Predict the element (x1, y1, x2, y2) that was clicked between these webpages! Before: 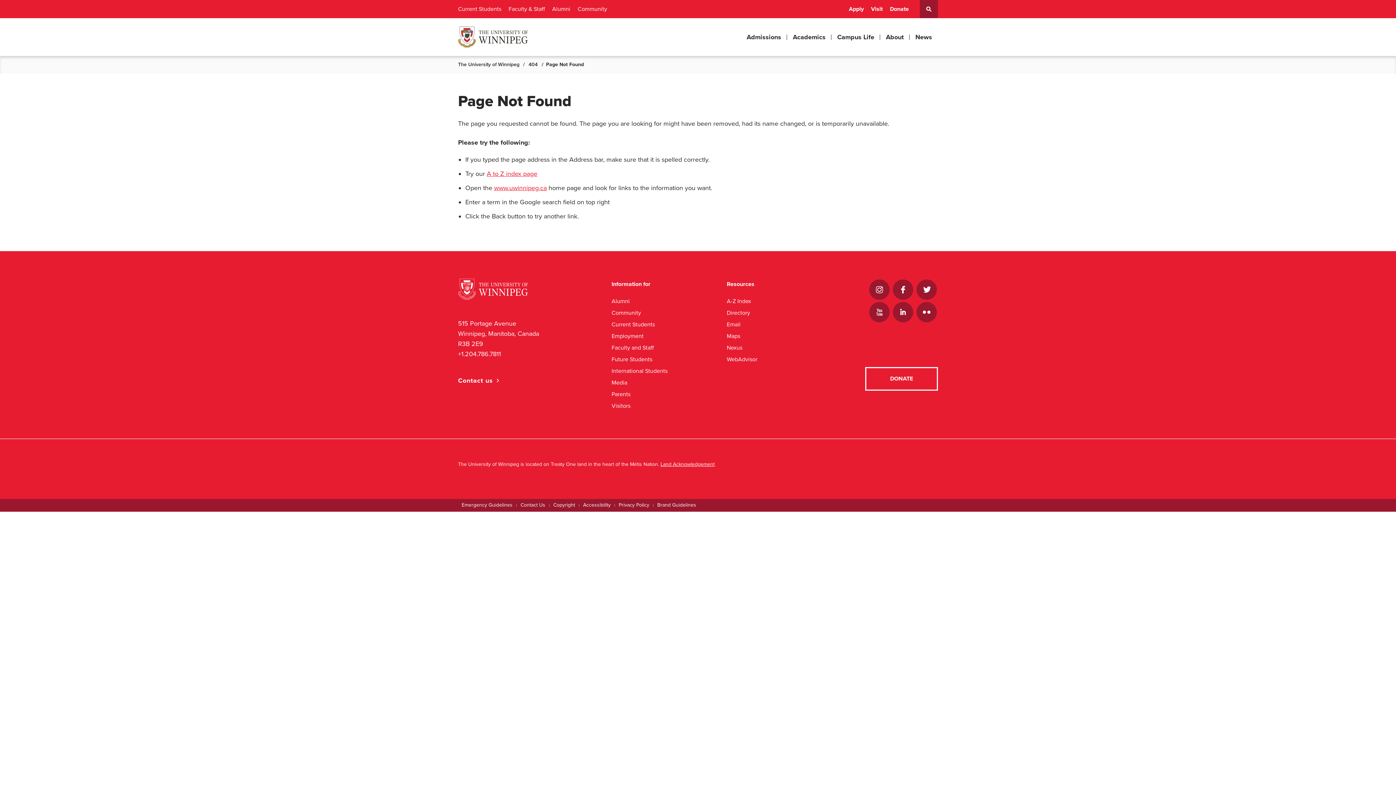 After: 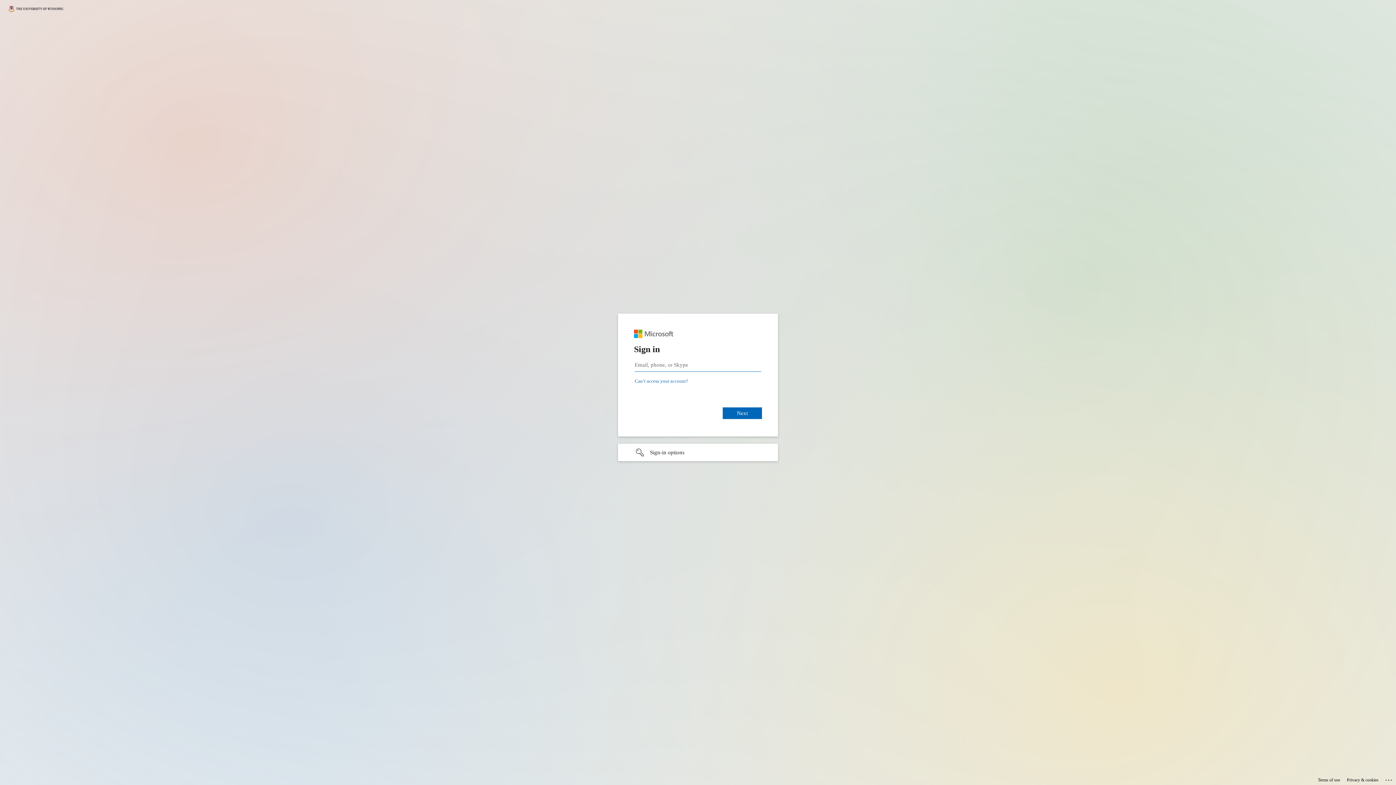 Action: label: WebAdvisor bbox: (726, 355, 757, 362)